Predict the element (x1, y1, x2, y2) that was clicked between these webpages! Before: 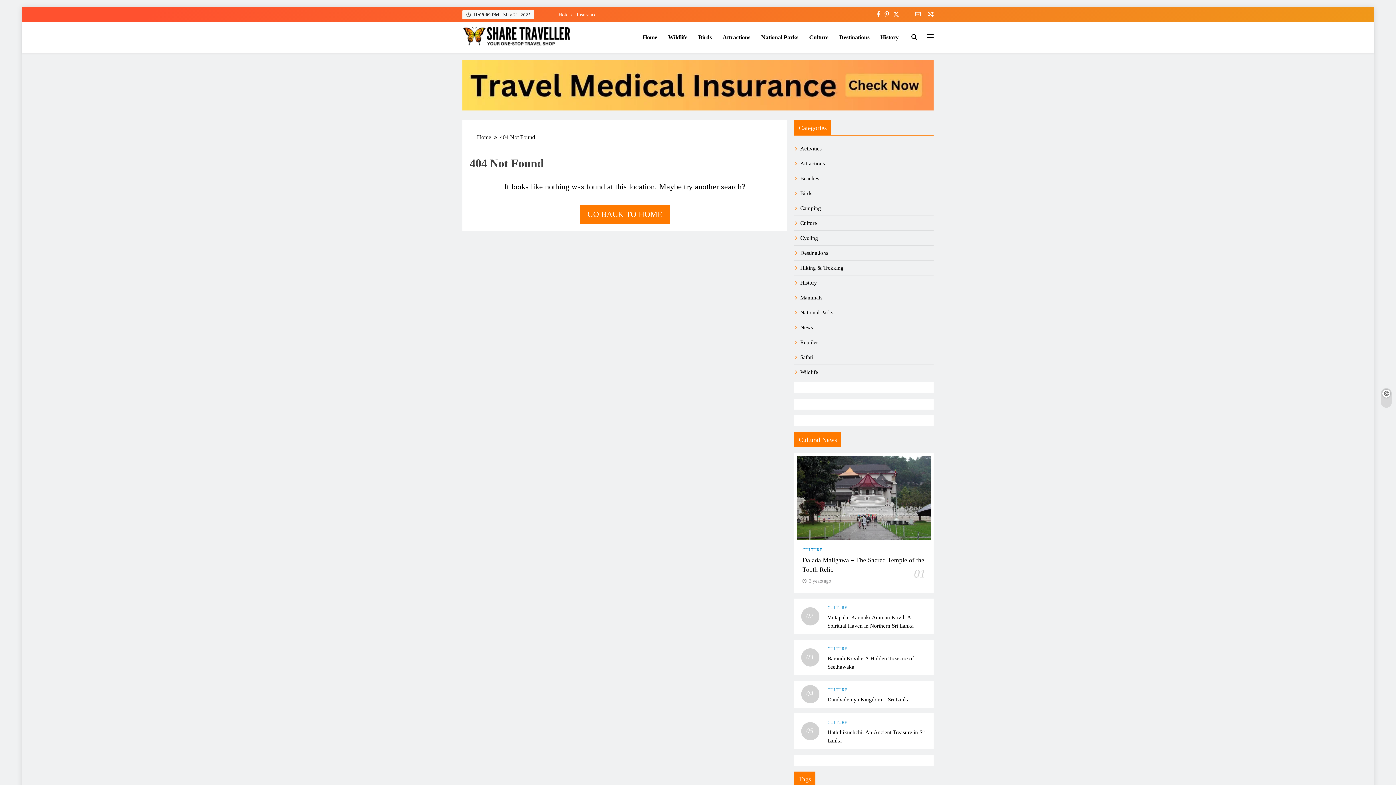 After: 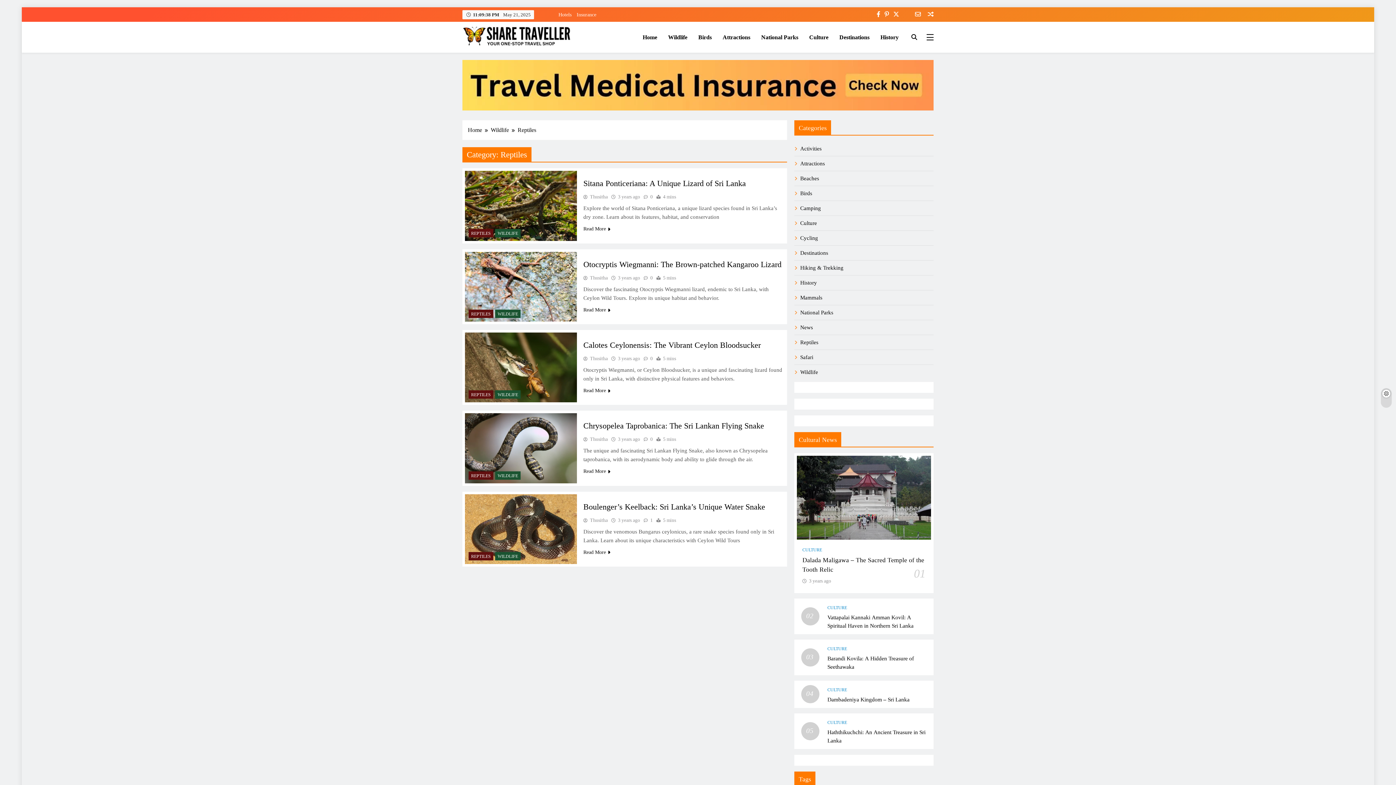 Action: label: Reptiles bbox: (800, 339, 818, 345)